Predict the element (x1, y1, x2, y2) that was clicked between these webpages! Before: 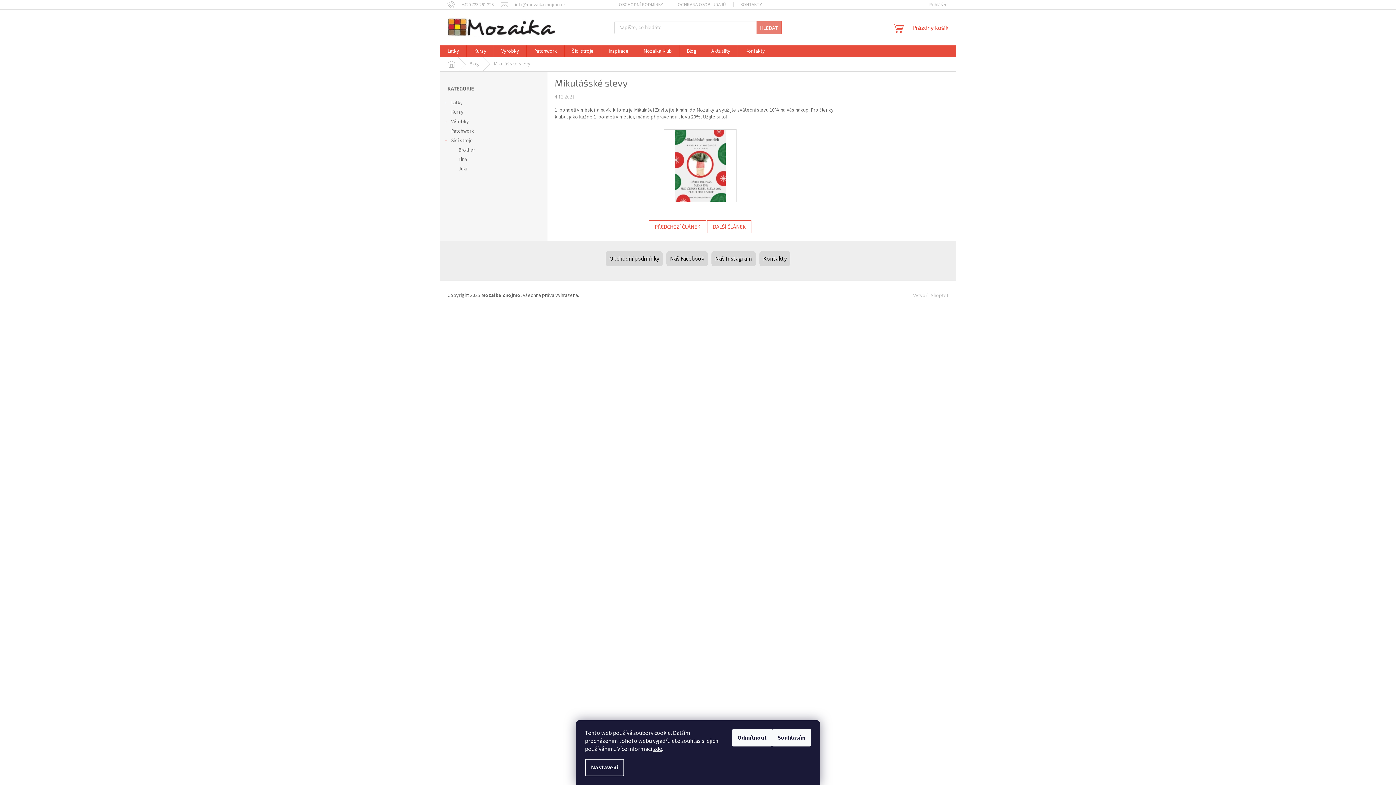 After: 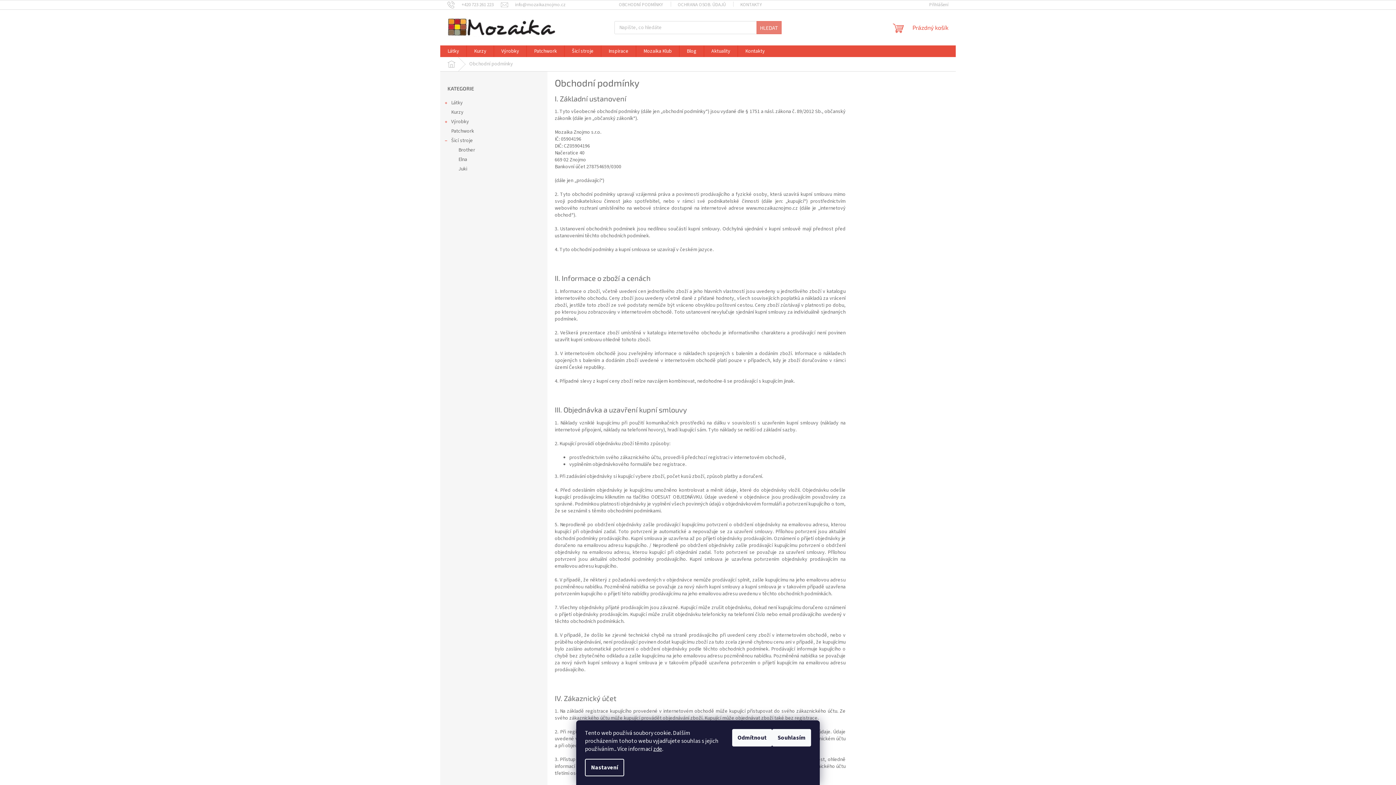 Action: label: Obchodní podmínky bbox: (605, 251, 662, 266)